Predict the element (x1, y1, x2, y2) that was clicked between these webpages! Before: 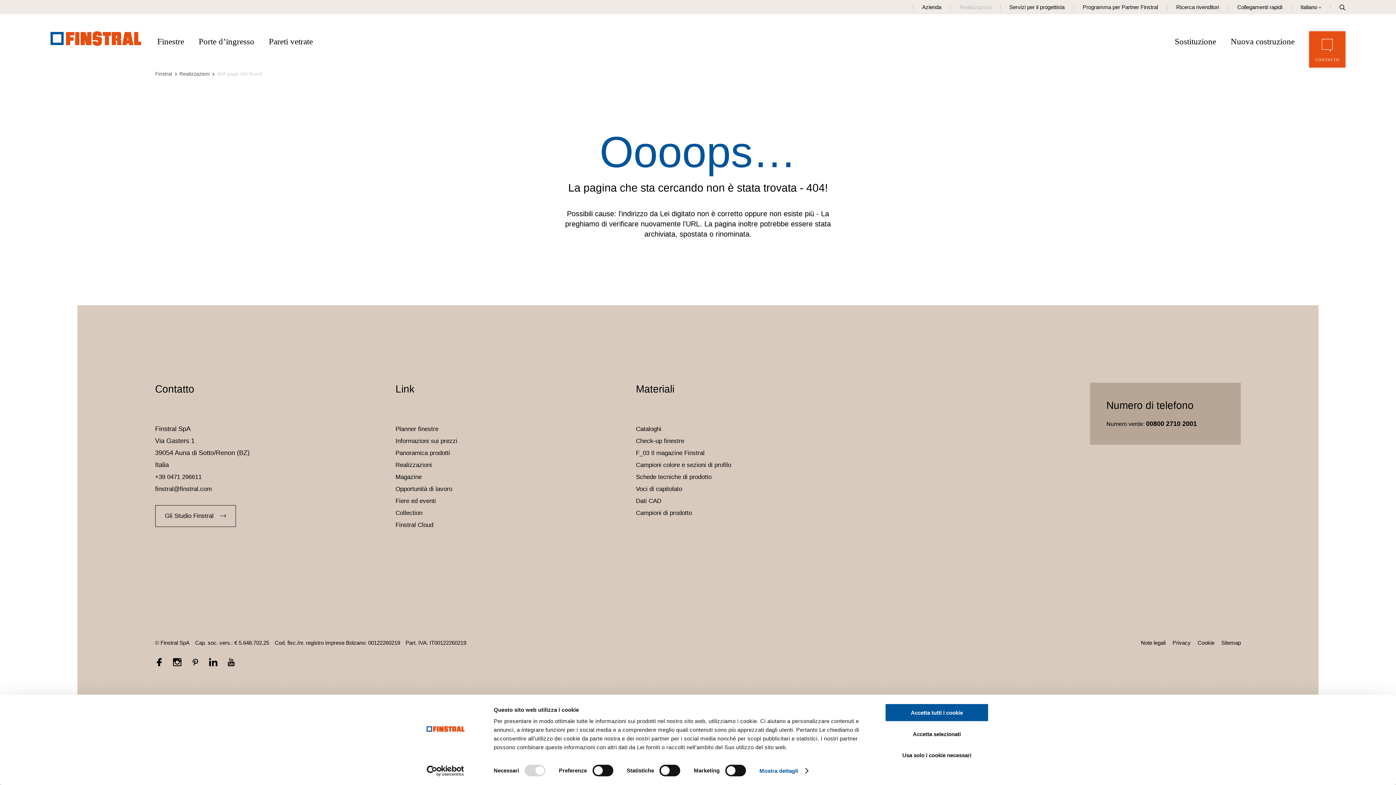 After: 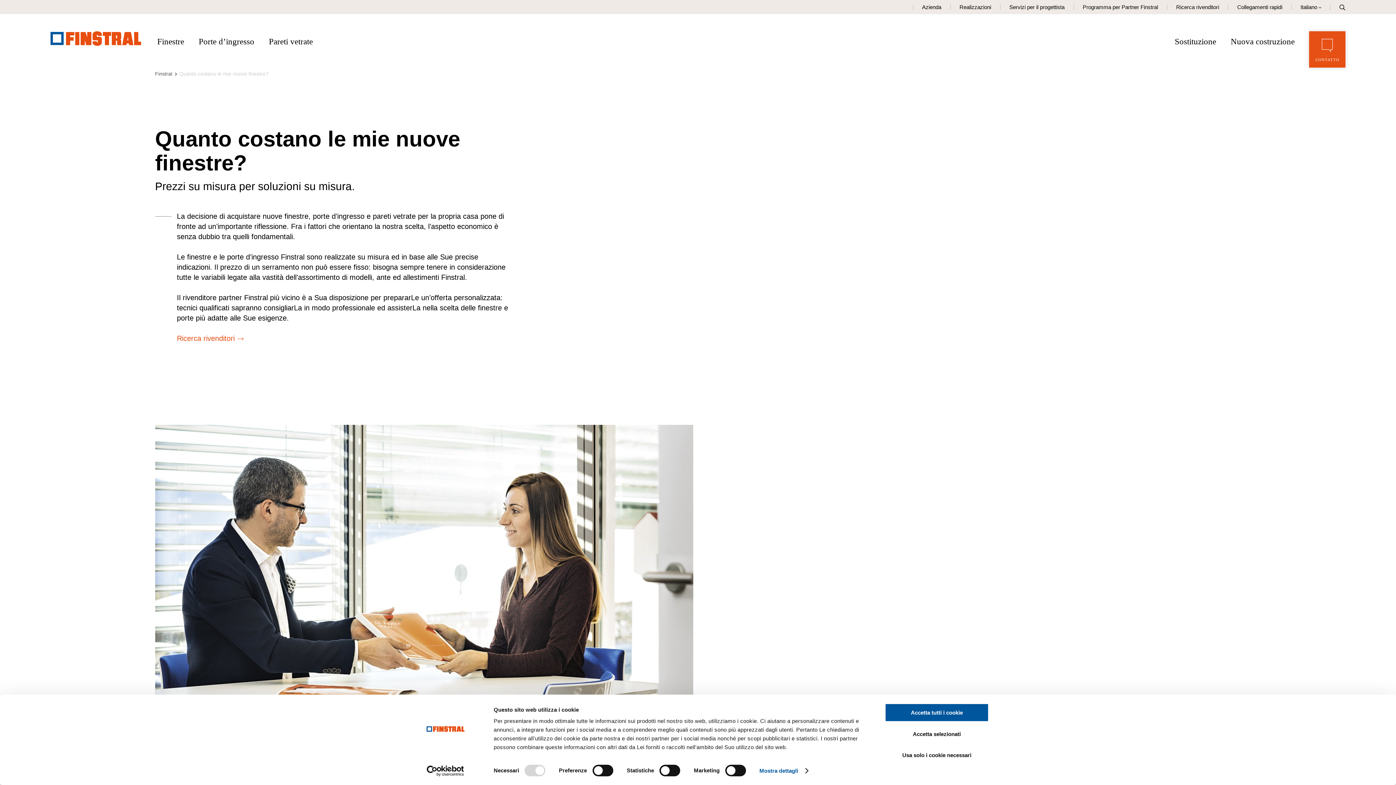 Action: bbox: (395, 437, 457, 444) label: Informazioni sui prezzi